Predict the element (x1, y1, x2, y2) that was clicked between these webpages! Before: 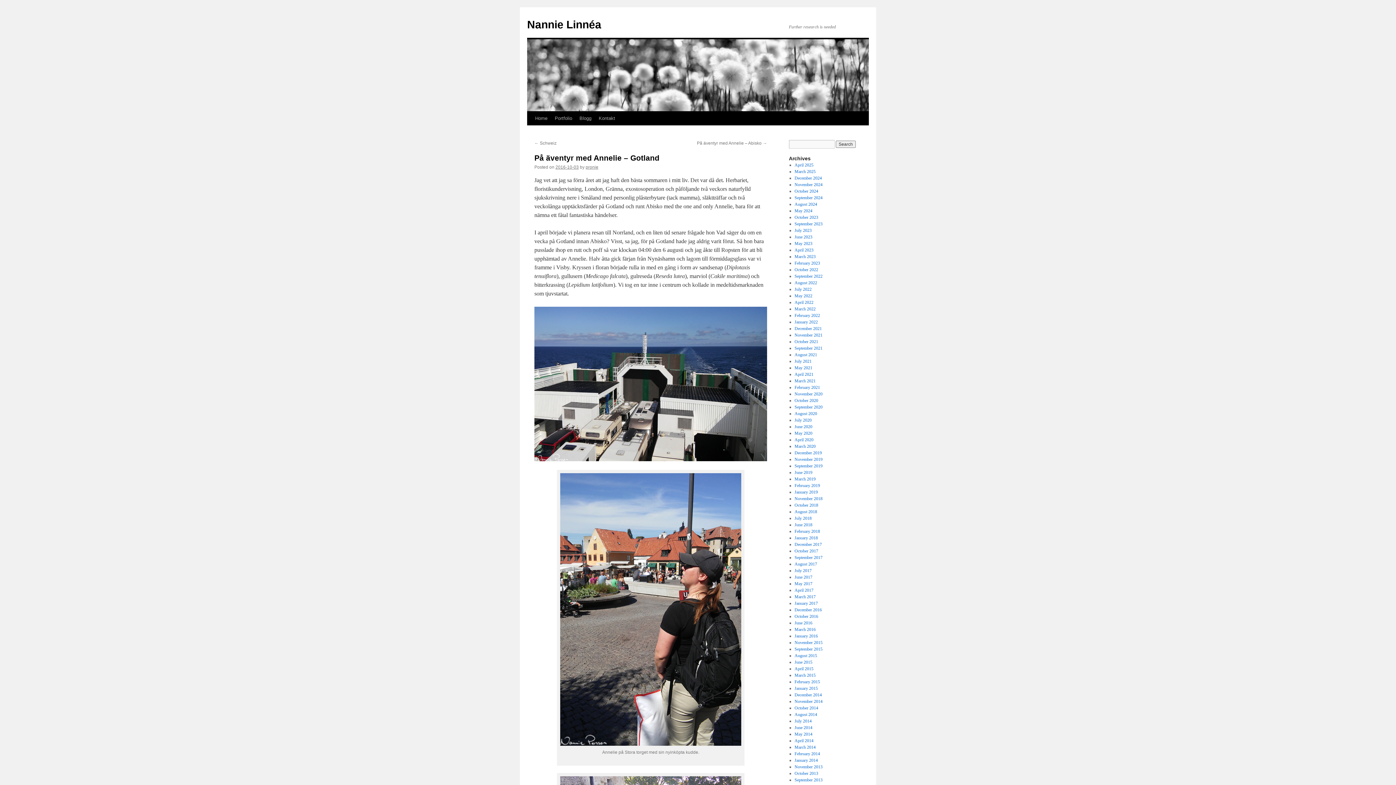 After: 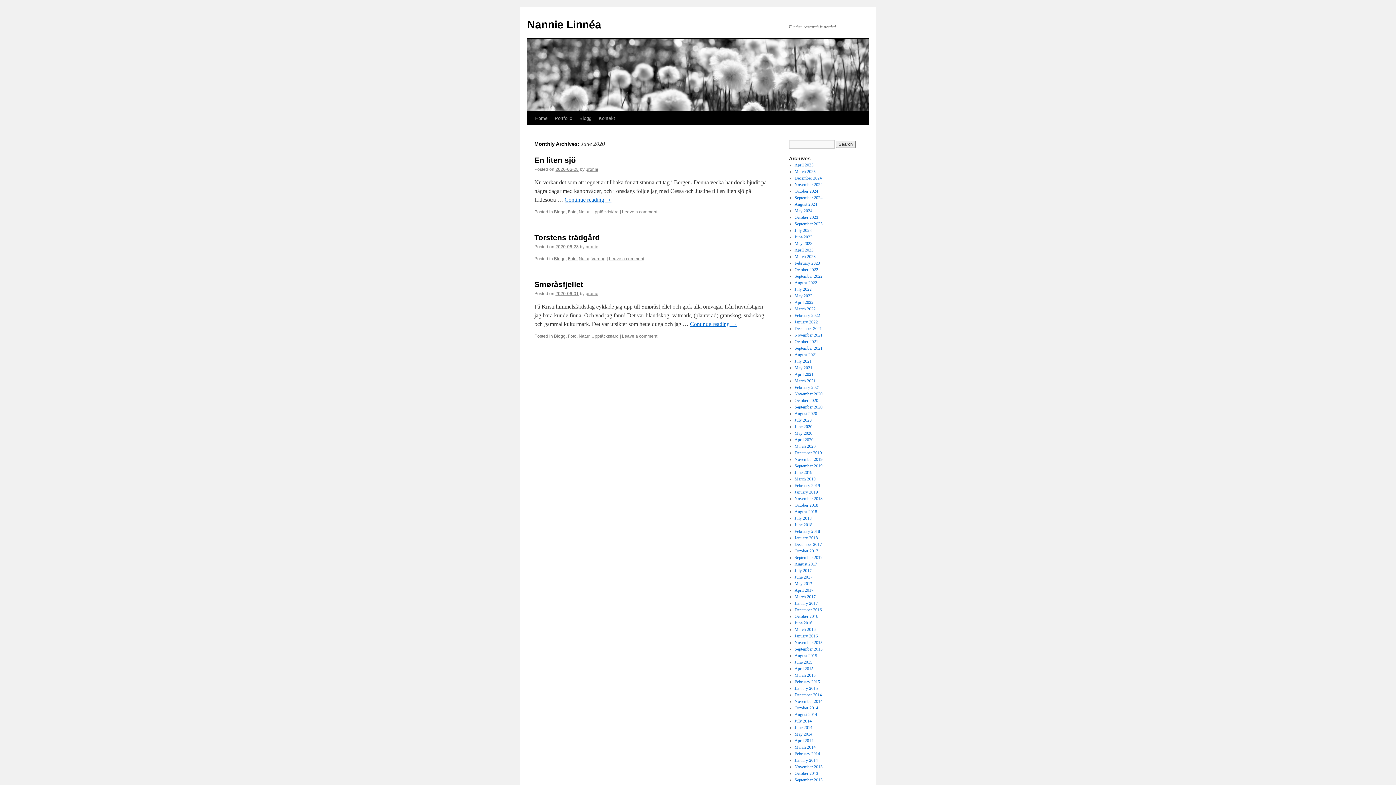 Action: bbox: (794, 424, 812, 429) label: June 2020